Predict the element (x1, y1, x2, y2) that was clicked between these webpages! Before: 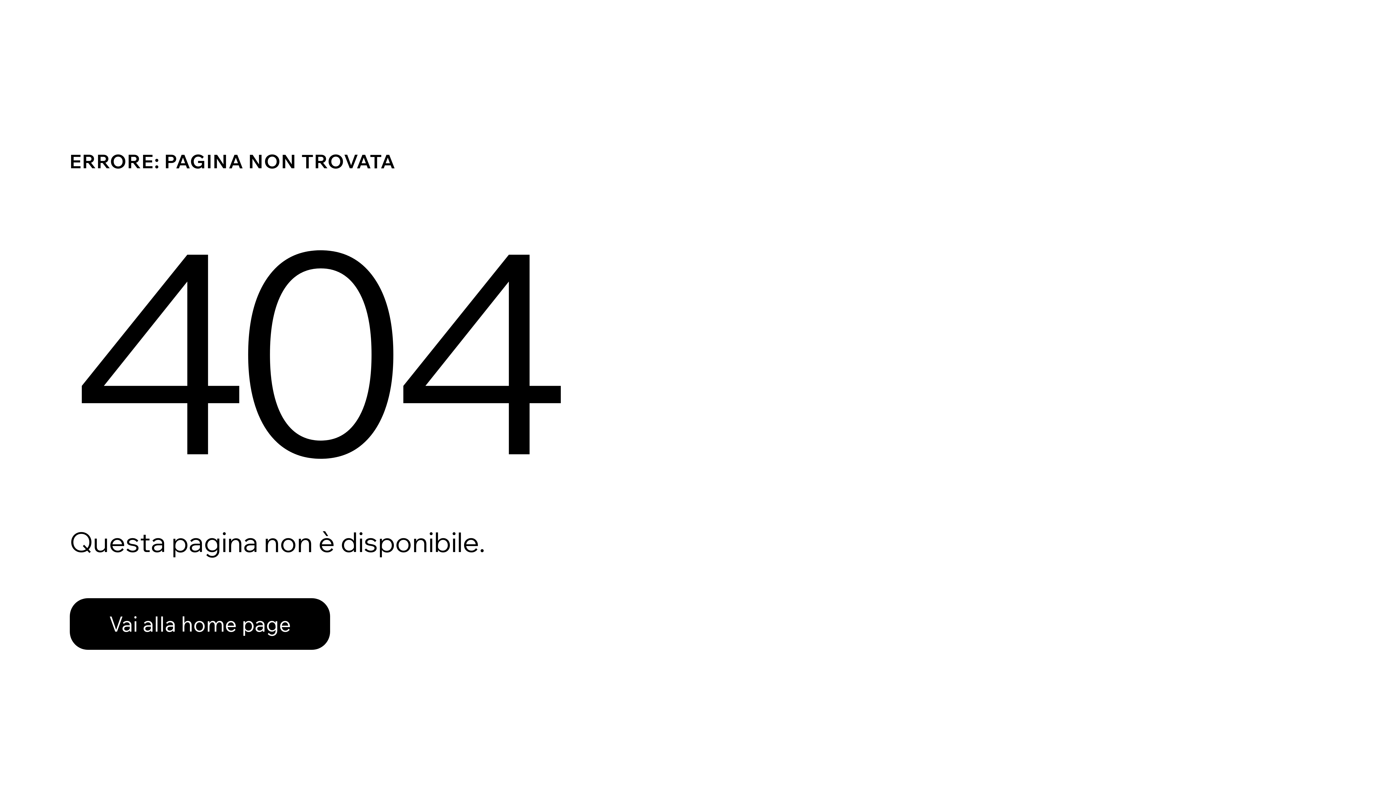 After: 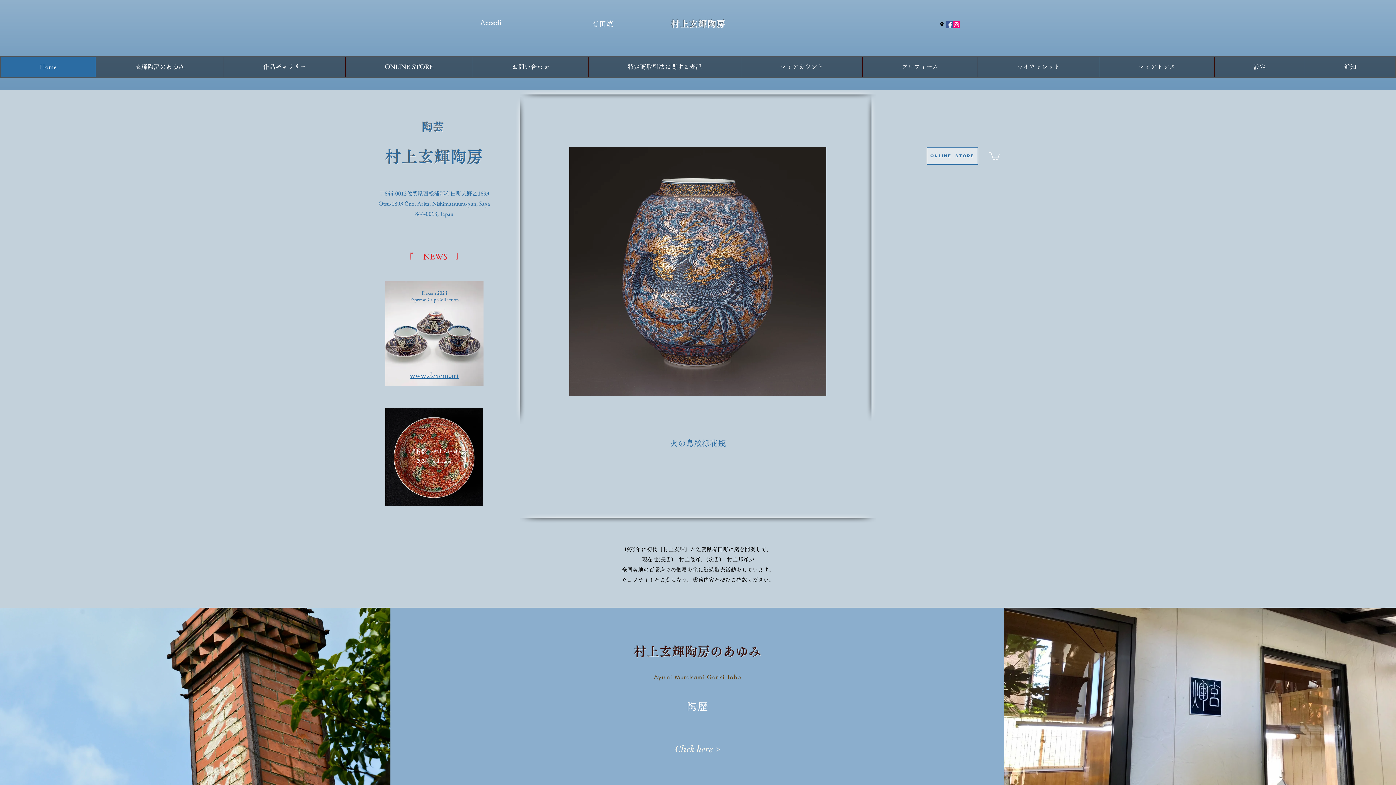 Action: label: Vai alla home page bbox: (69, 582, 768, 659)